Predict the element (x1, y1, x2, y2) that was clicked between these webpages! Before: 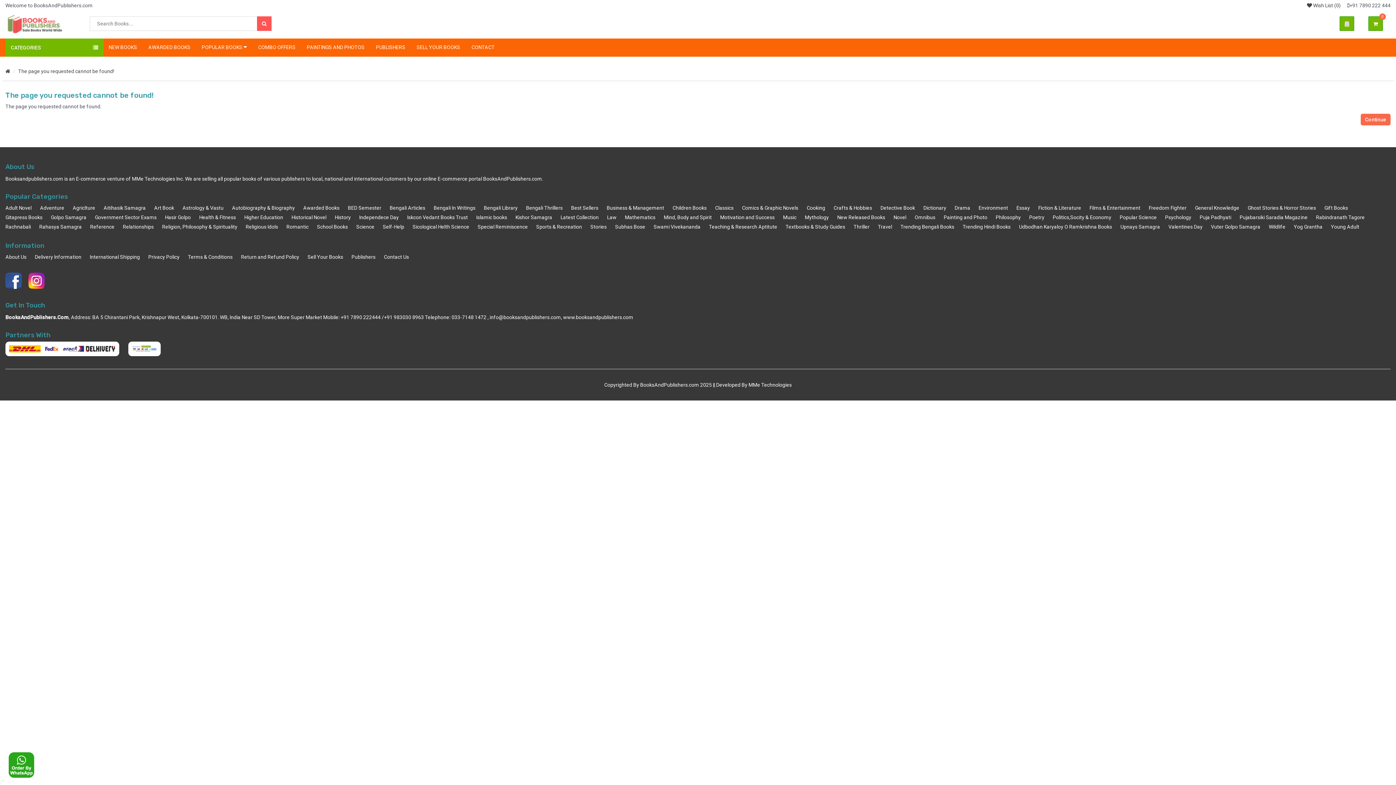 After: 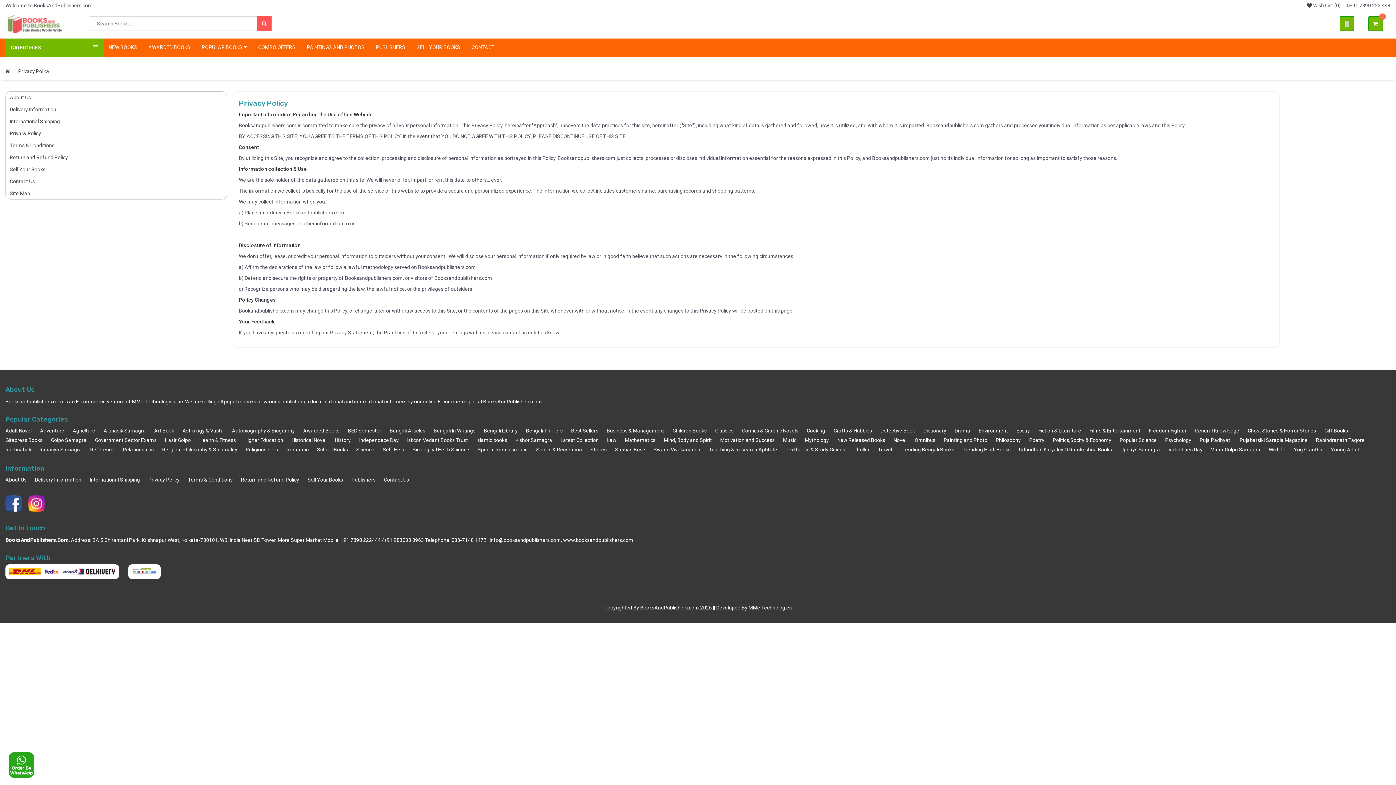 Action: label: Privacy Policy bbox: (148, 254, 179, 260)